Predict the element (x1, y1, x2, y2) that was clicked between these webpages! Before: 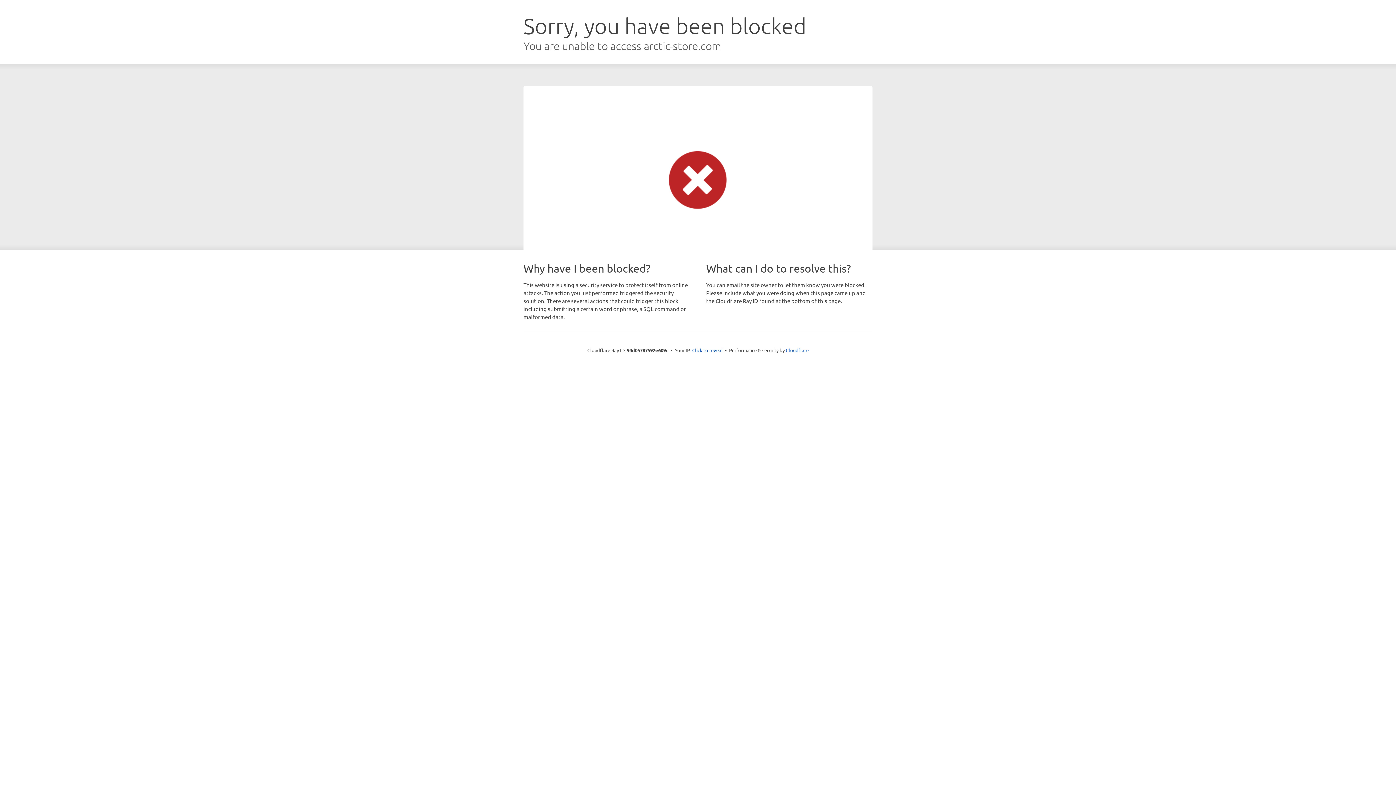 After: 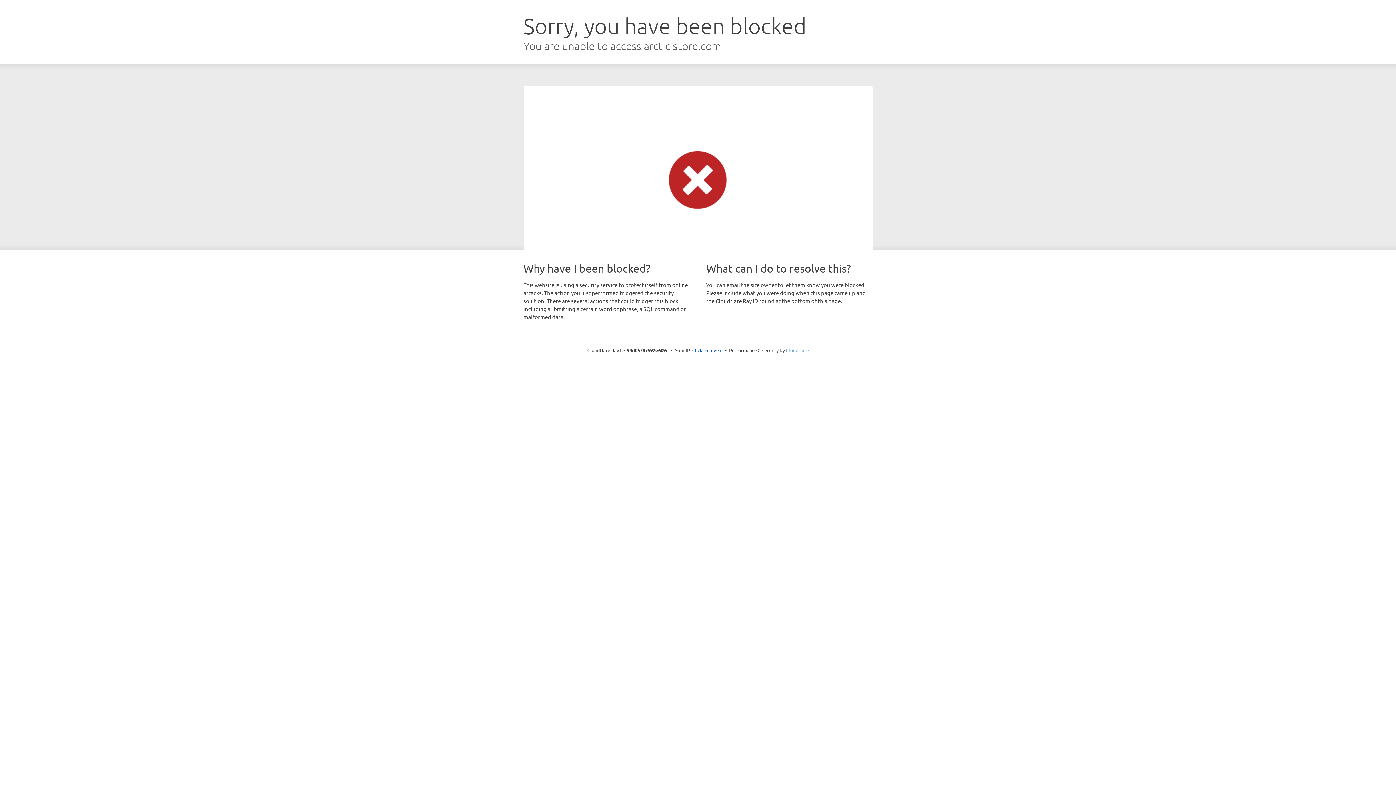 Action: label: Cloudflare bbox: (786, 347, 808, 353)